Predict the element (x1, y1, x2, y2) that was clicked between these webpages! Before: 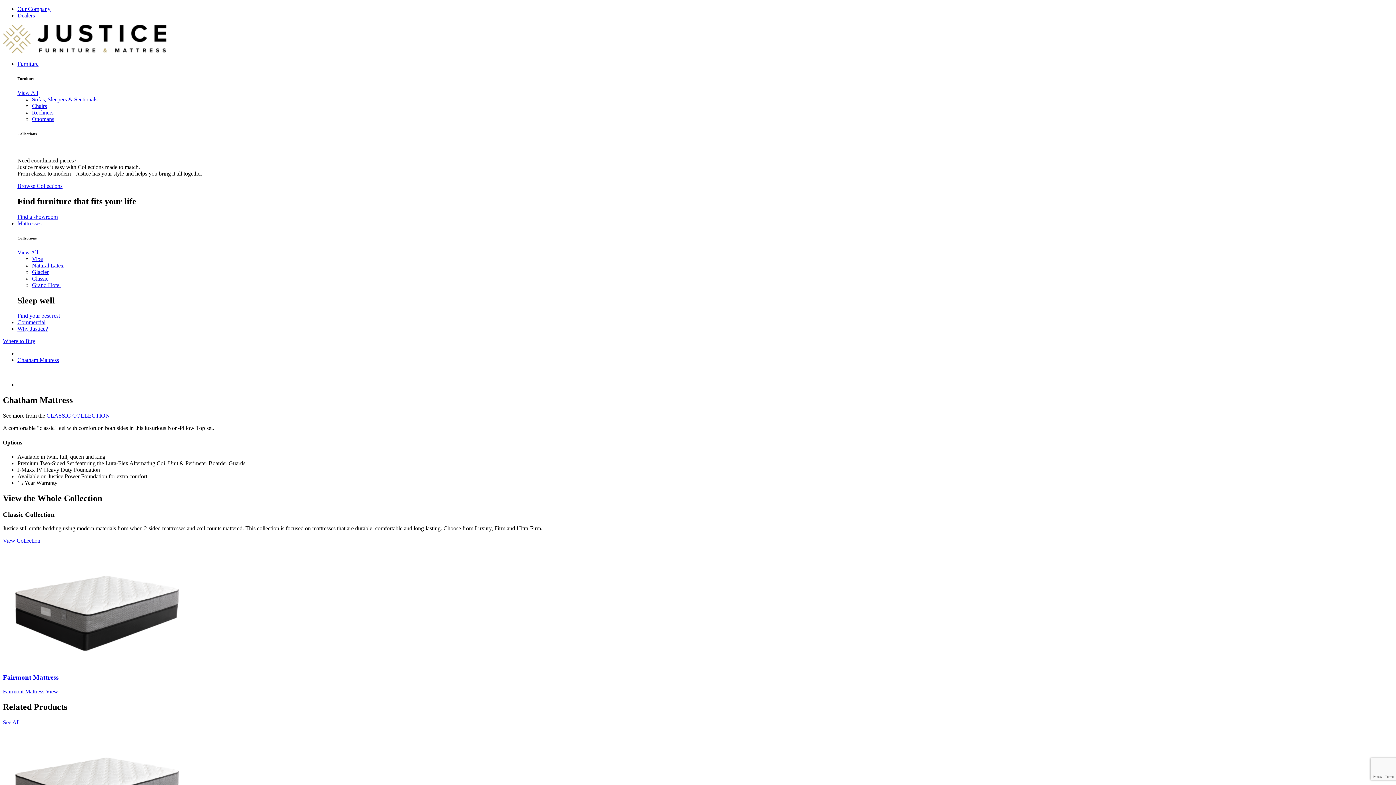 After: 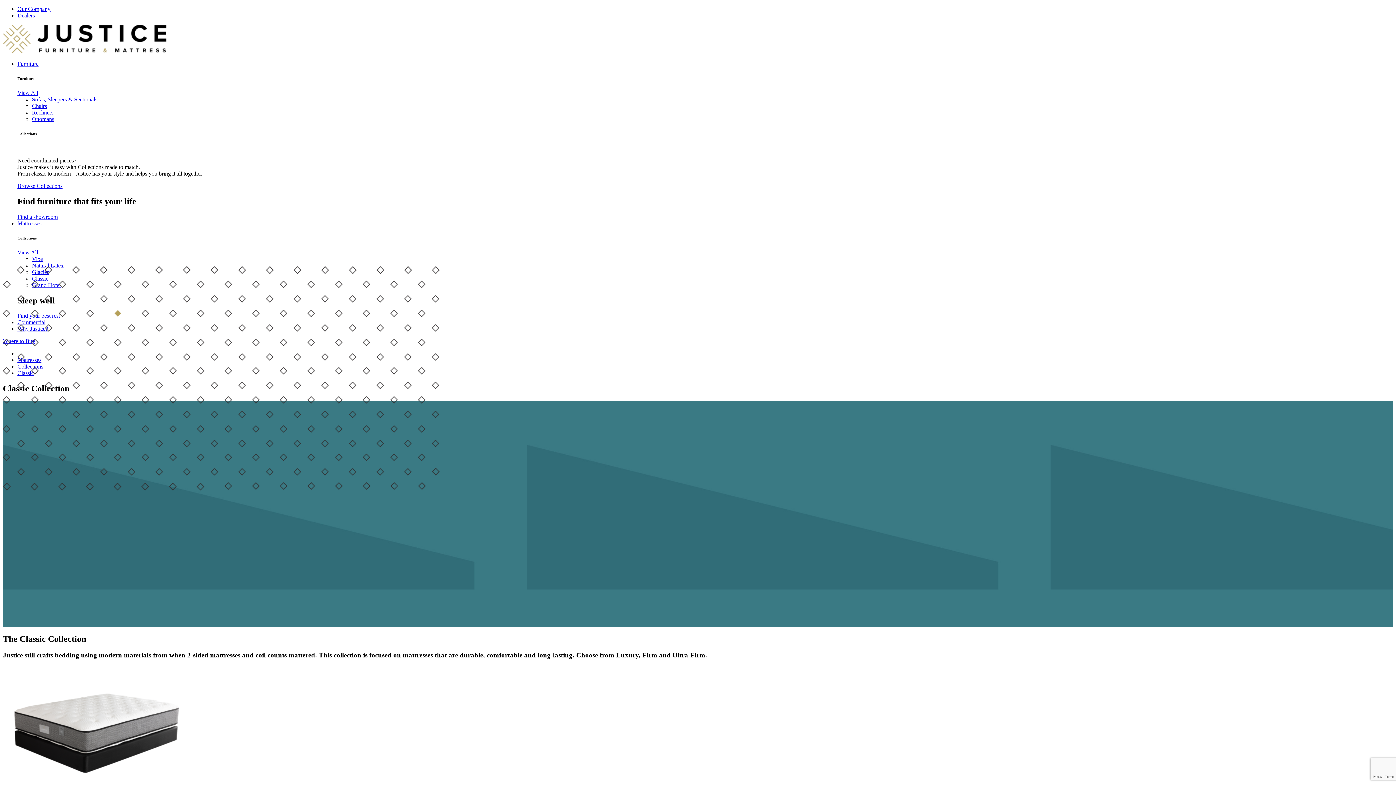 Action: bbox: (2, 537, 40, 544) label: View Collection